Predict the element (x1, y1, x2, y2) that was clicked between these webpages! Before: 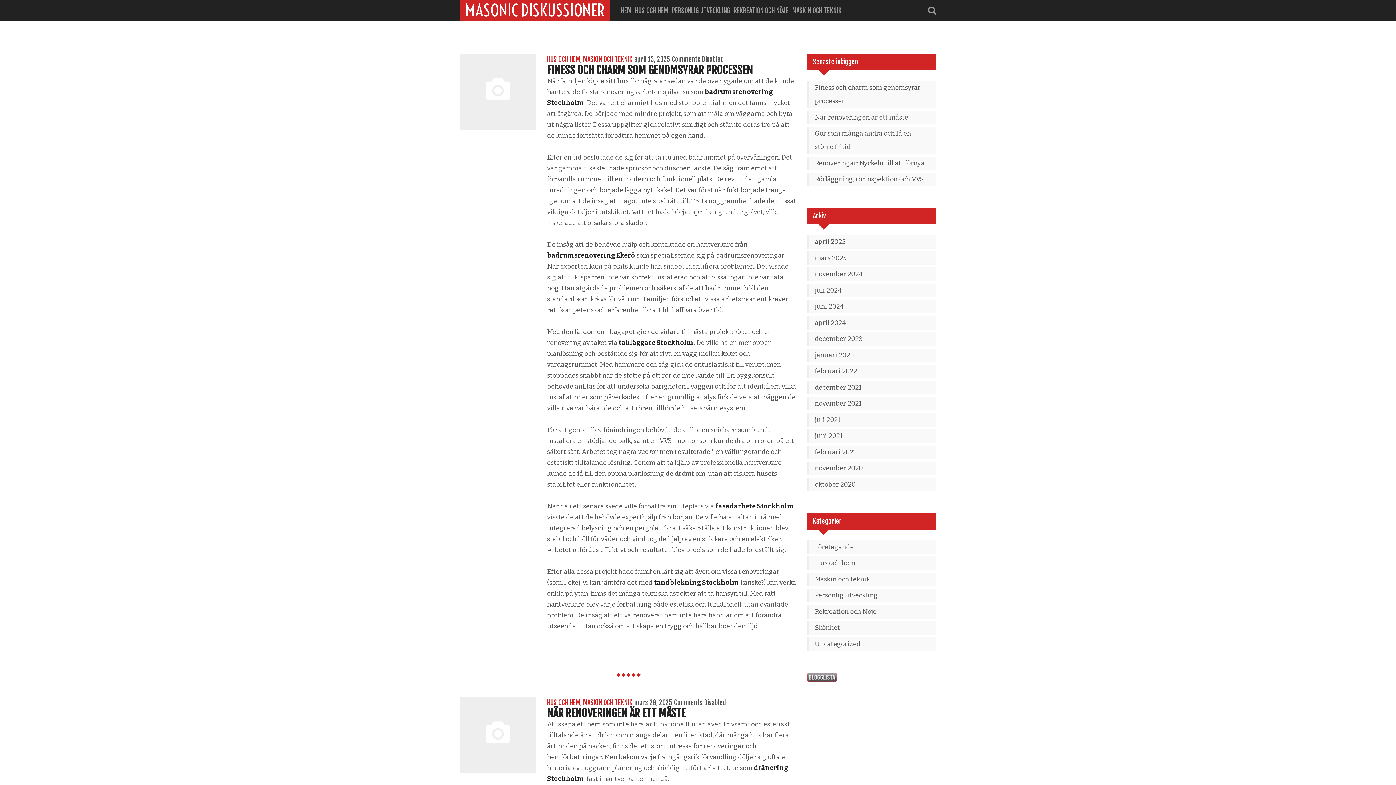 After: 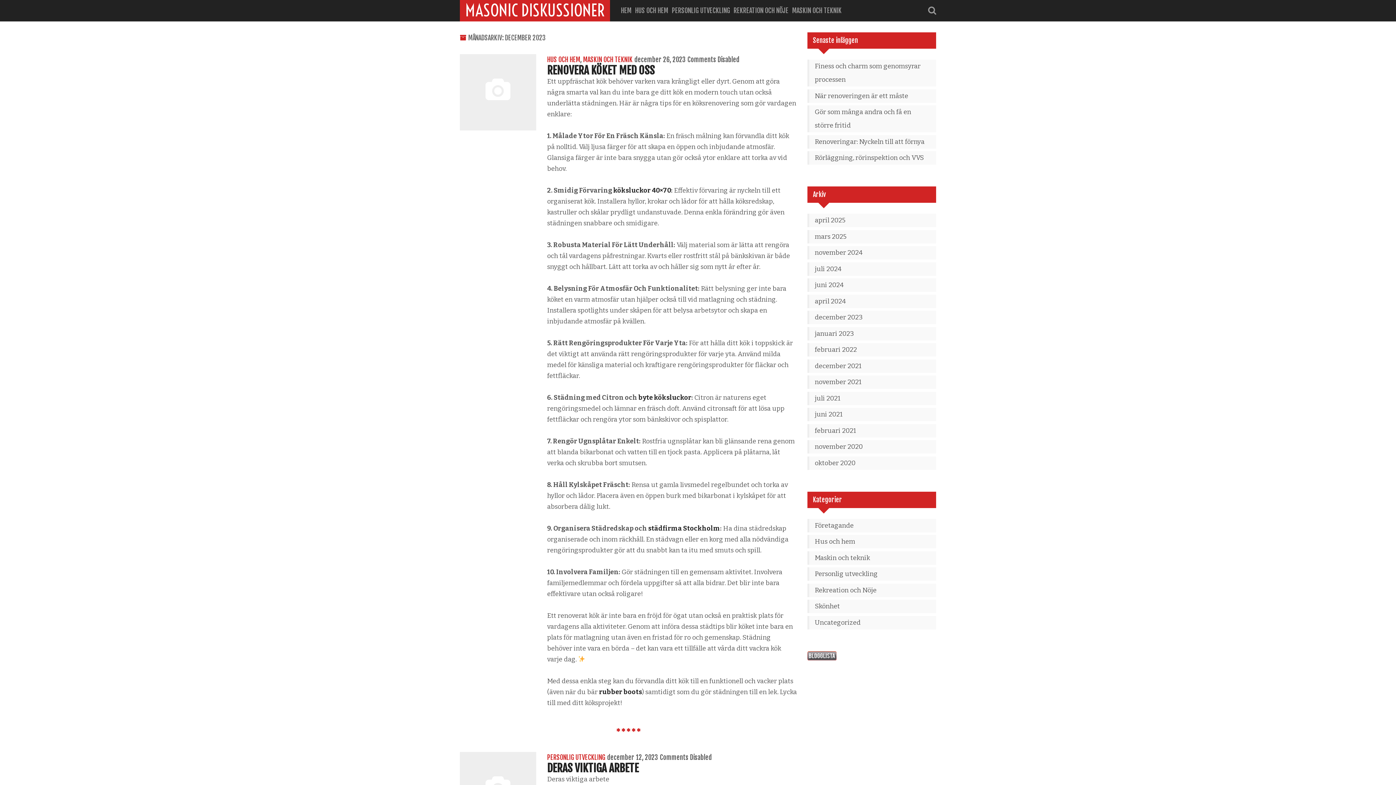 Action: label: december 2023 bbox: (814, 332, 930, 345)